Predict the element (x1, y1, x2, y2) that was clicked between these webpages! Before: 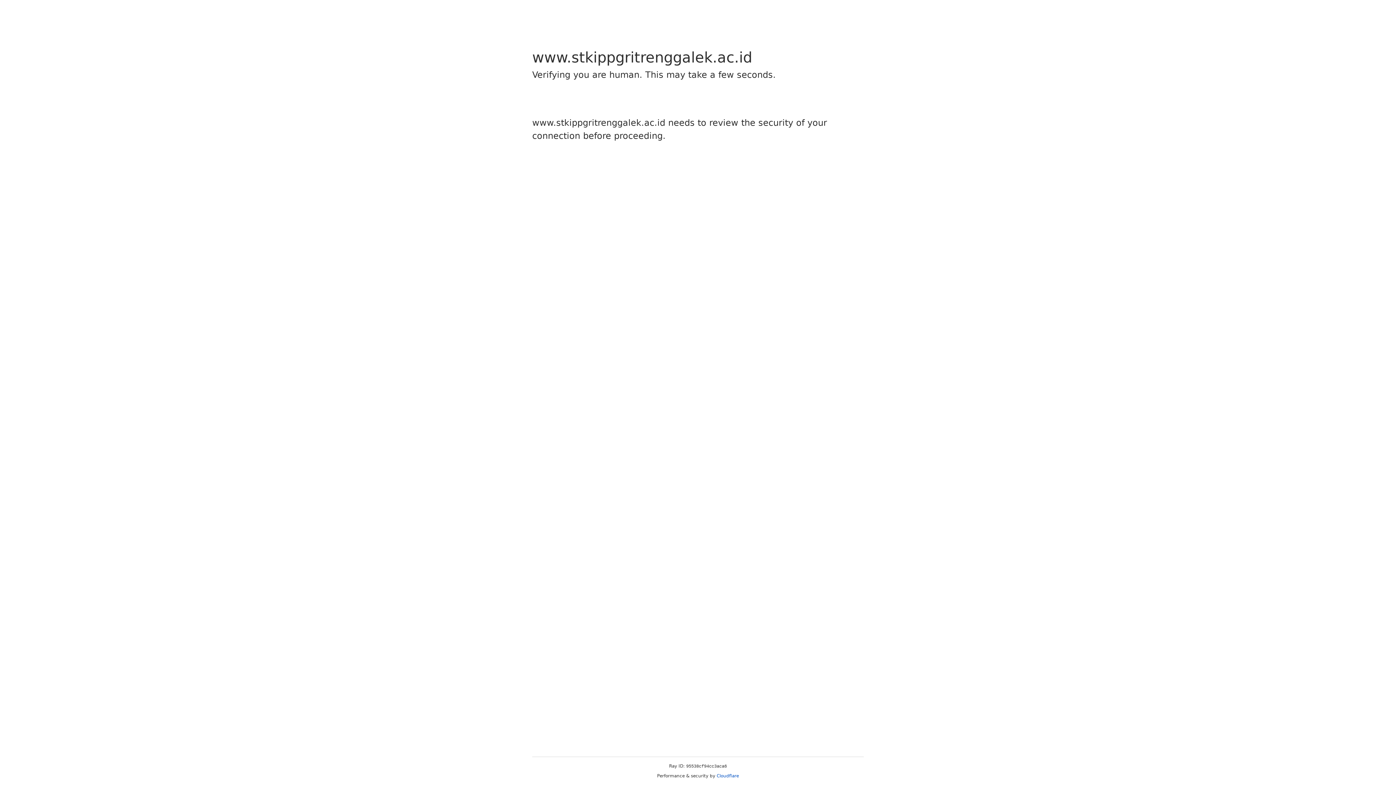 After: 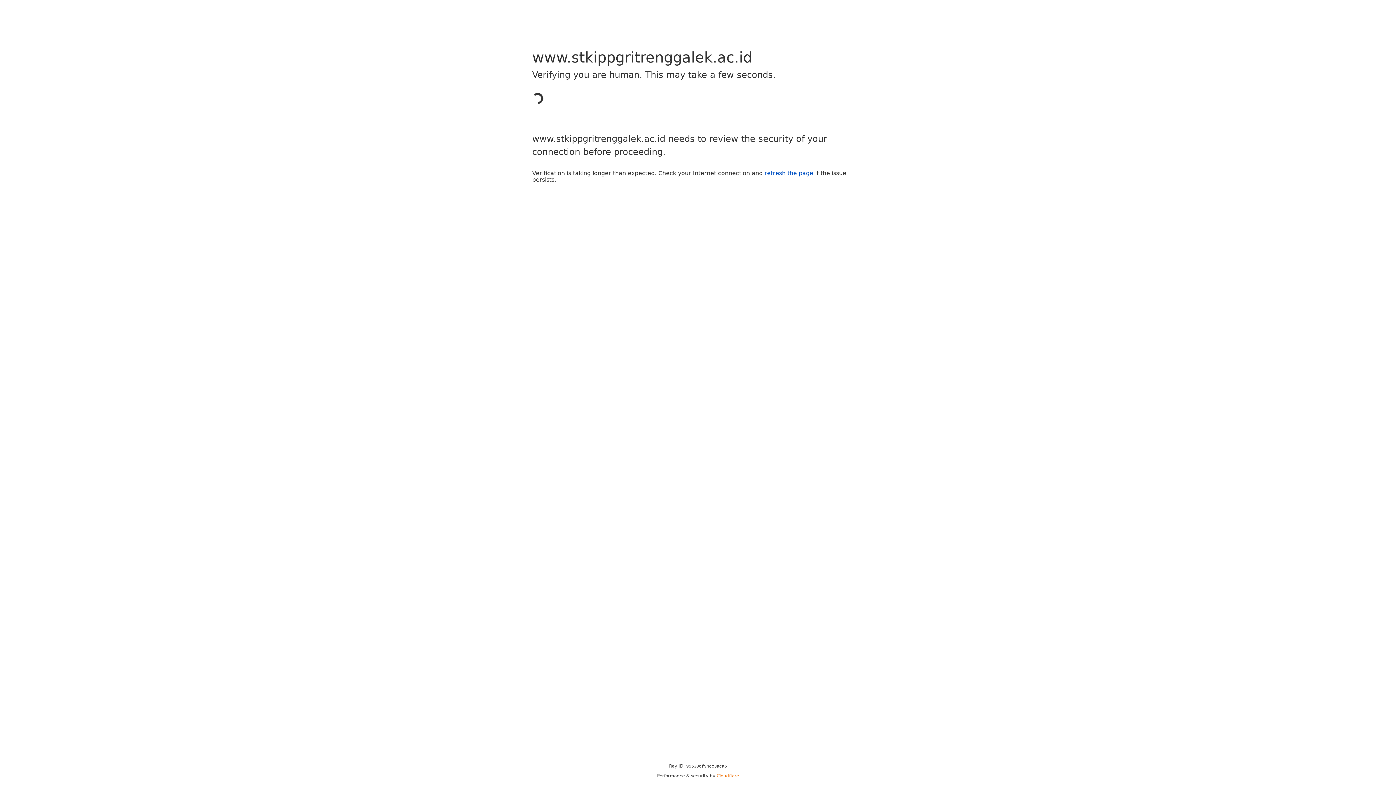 Action: label: Cloudflare bbox: (716, 773, 739, 778)